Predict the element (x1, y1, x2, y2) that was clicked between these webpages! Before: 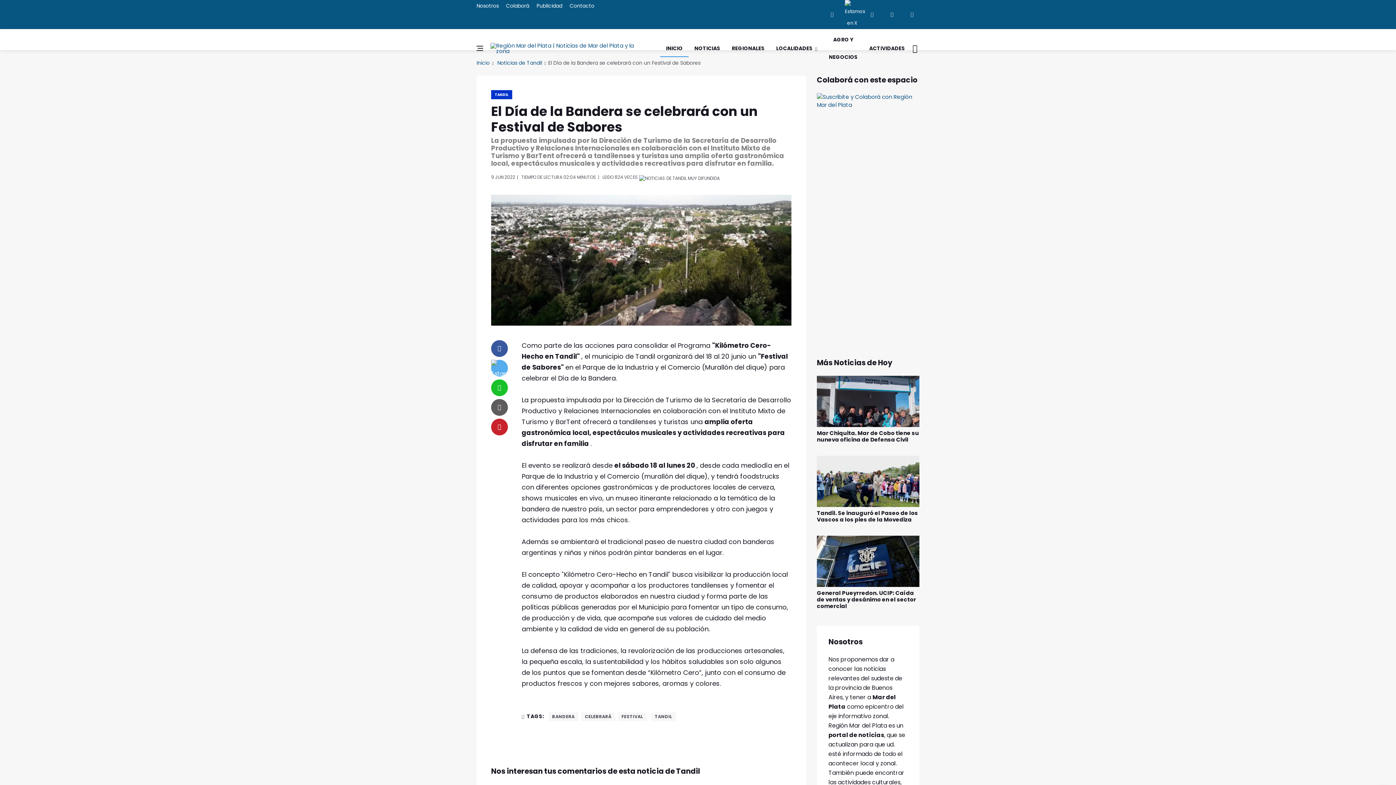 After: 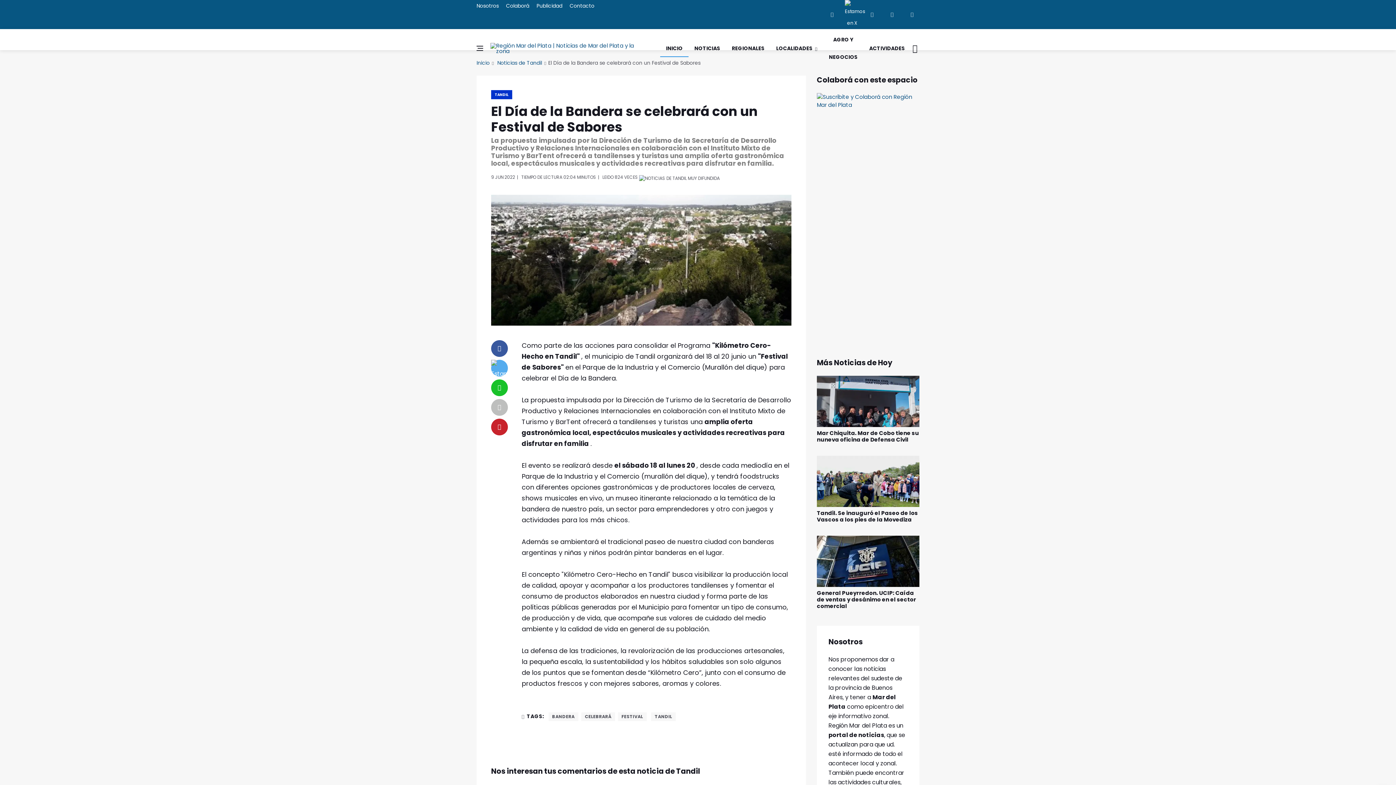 Action: bbox: (491, 399, 508, 416) label: email